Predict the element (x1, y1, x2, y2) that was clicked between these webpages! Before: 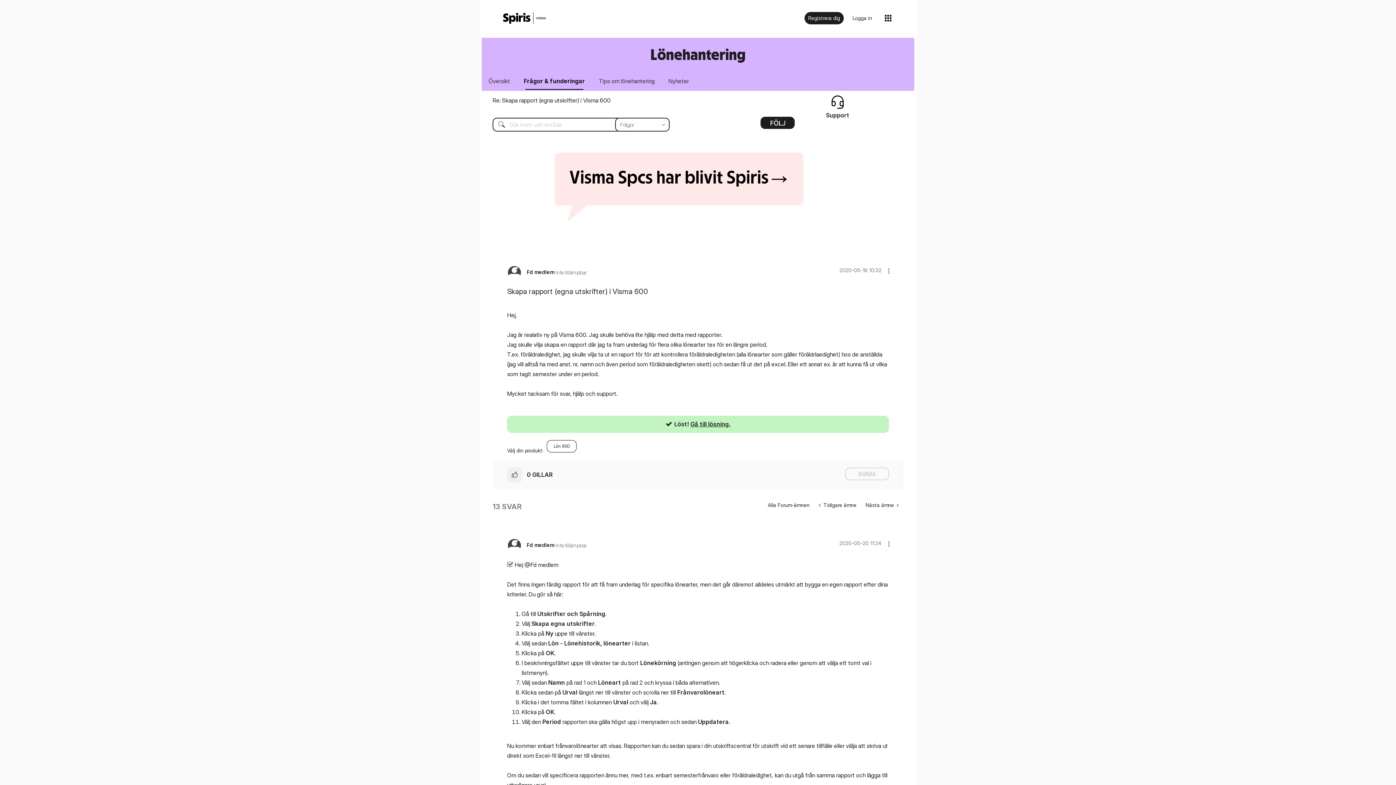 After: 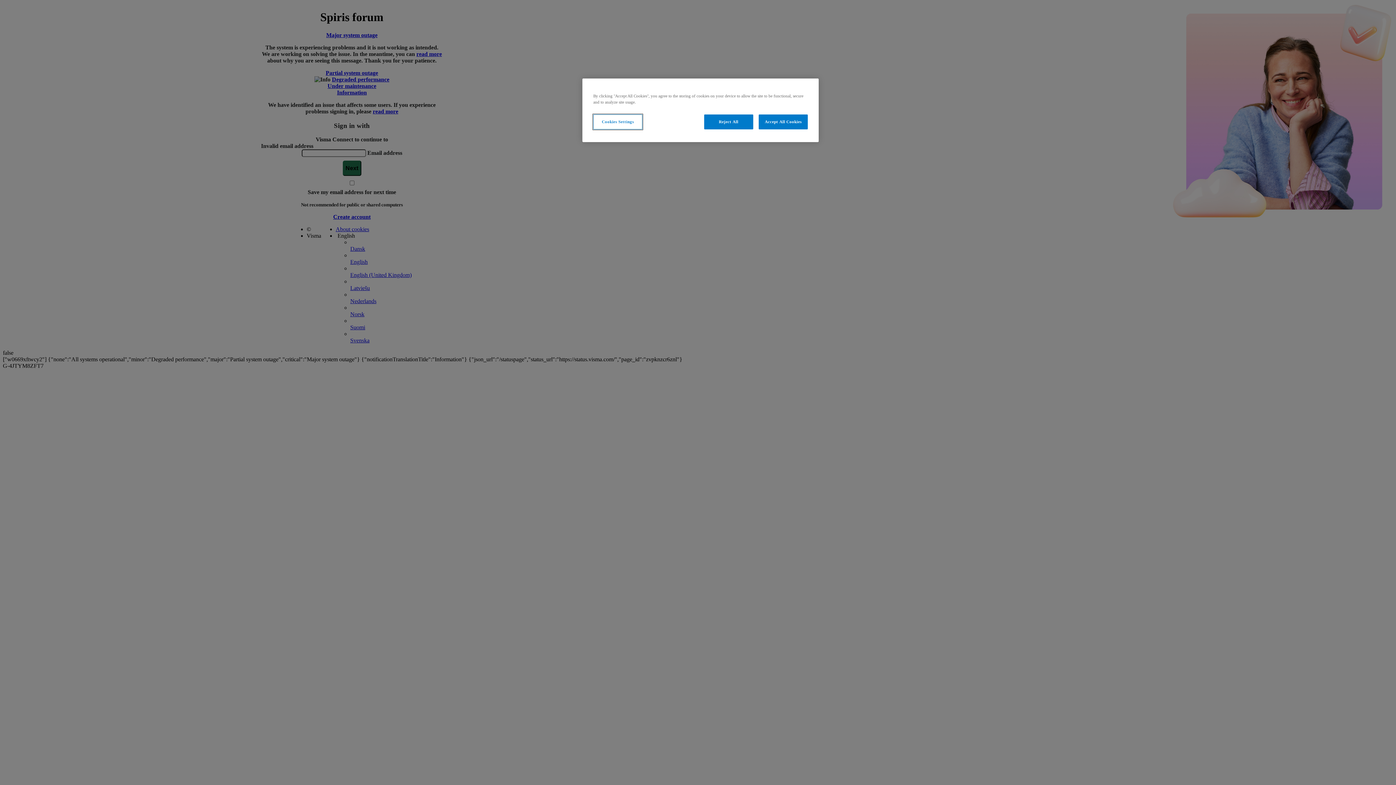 Action: label: Logga in bbox: (849, 12, 876, 24)